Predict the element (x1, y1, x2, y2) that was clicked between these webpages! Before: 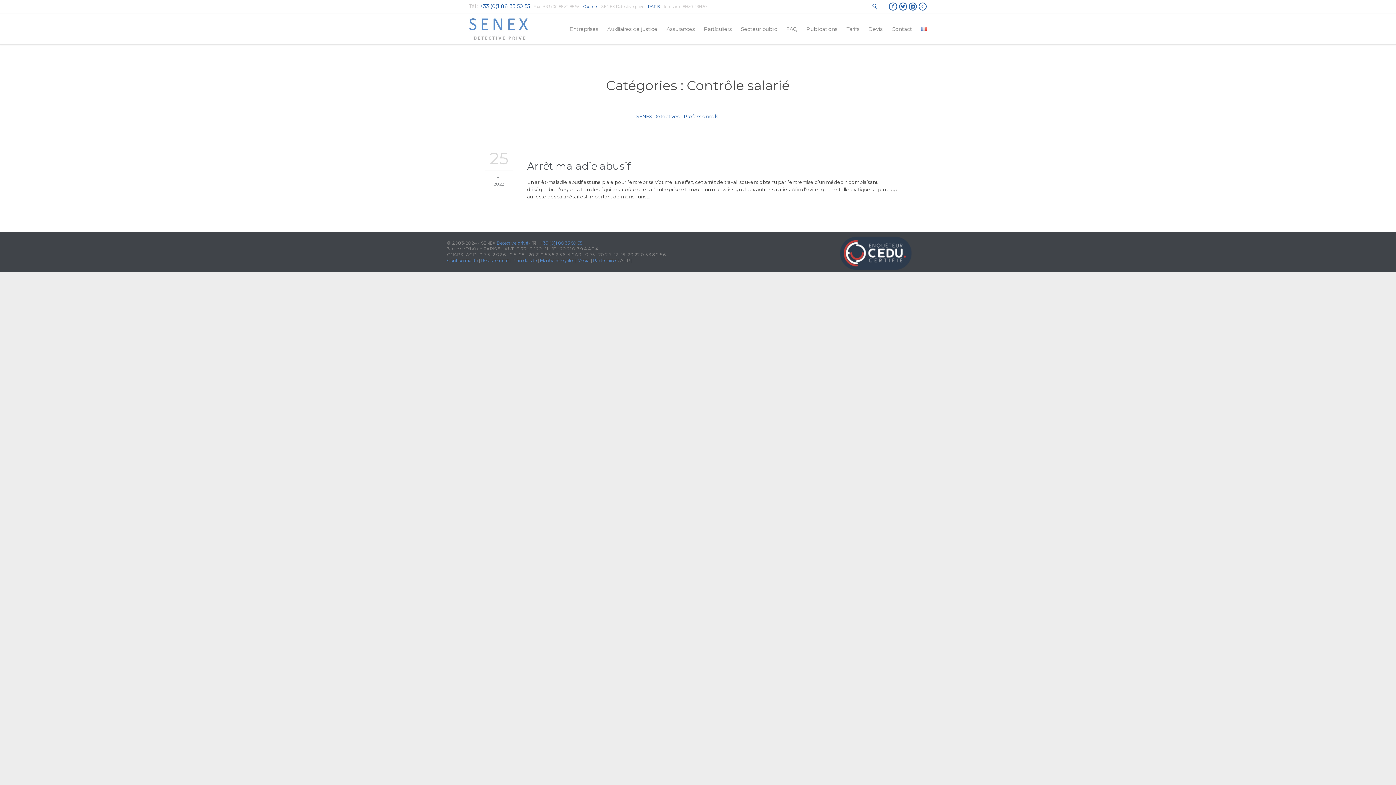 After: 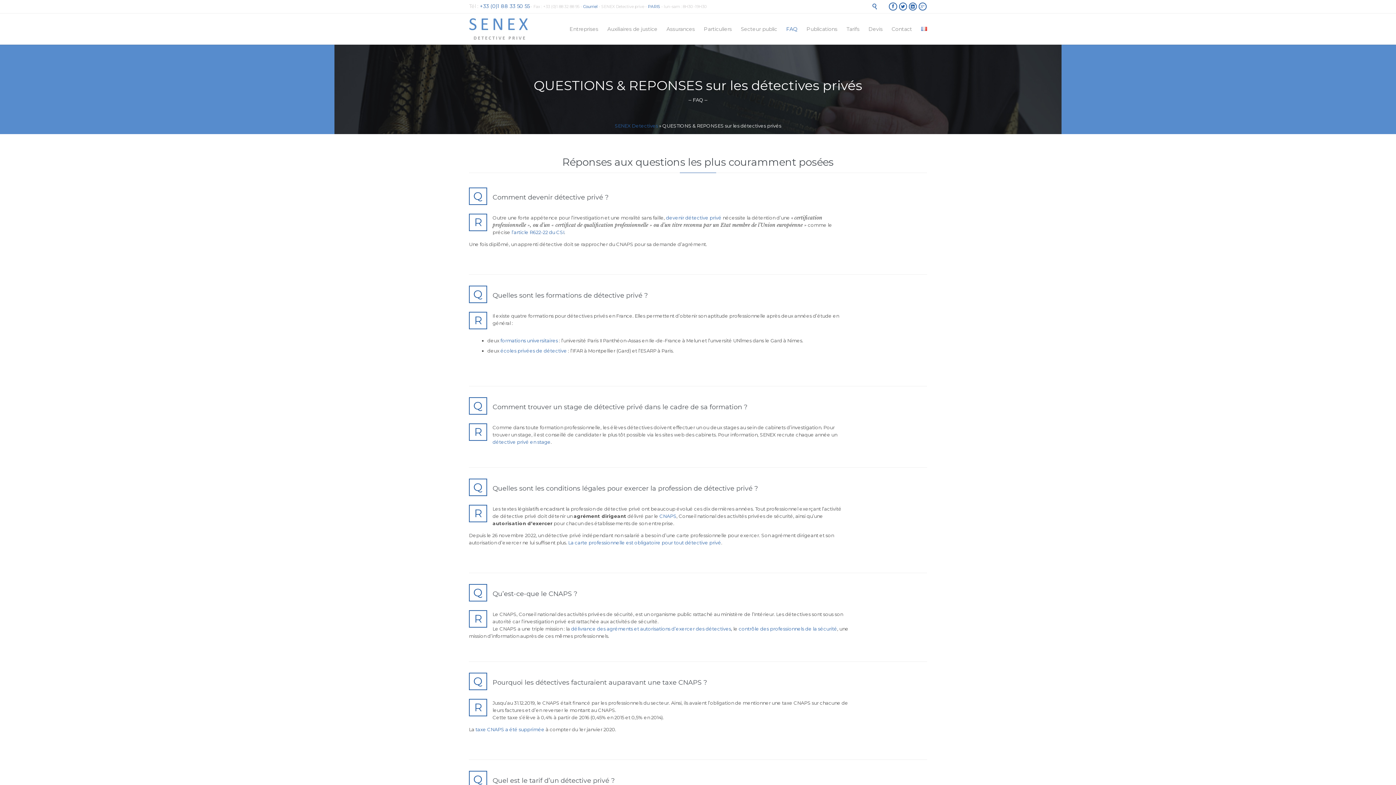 Action: bbox: (783, 24, 800, 33) label: FAQ